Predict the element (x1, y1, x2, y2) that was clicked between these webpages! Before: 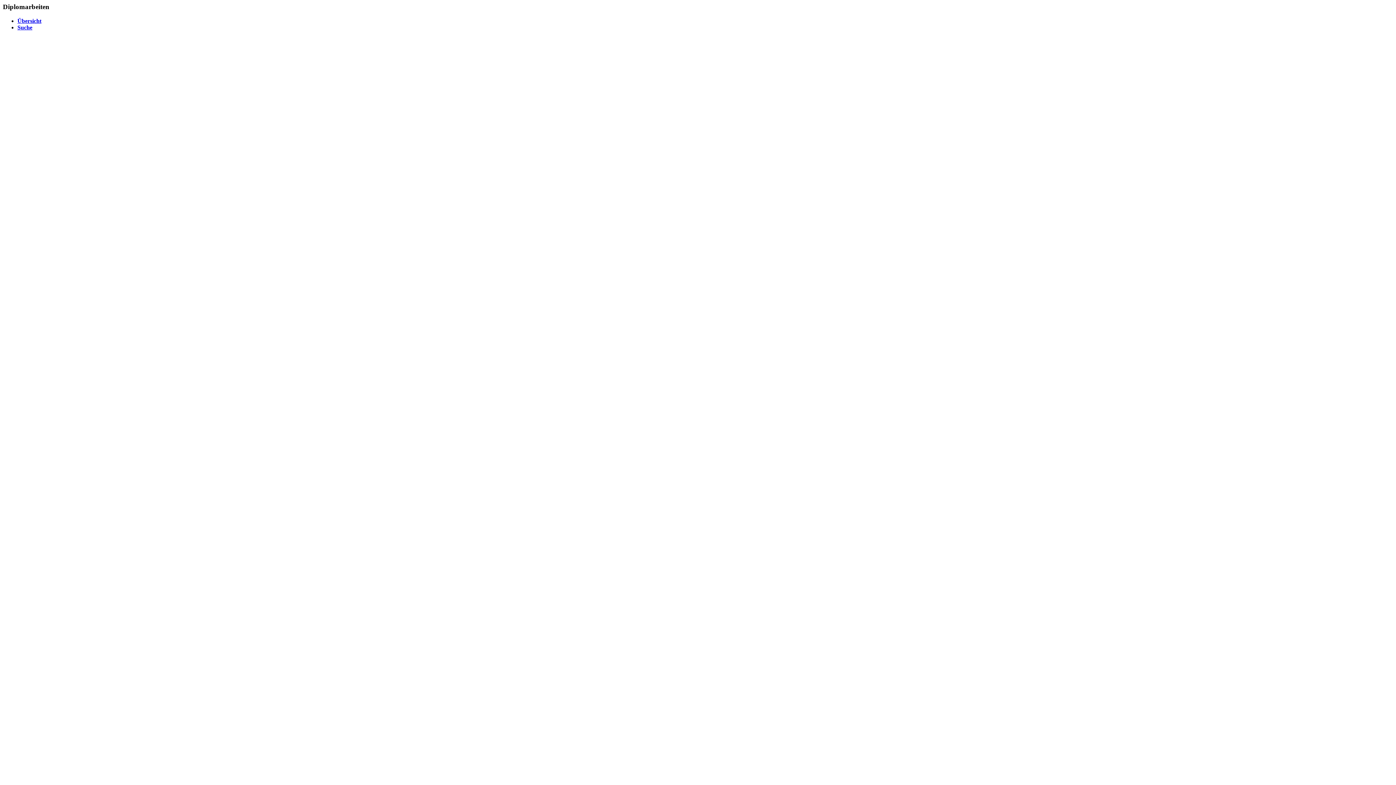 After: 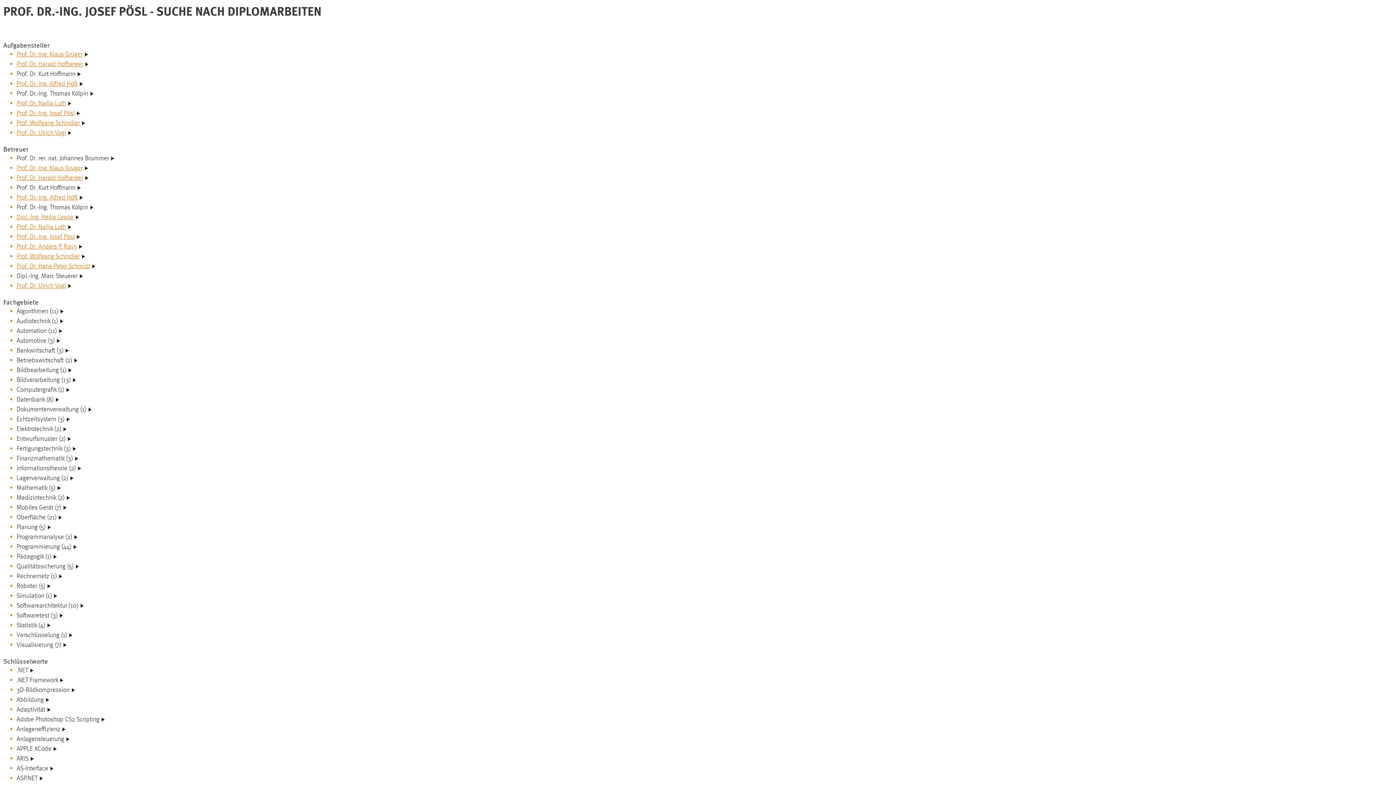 Action: label: Suche bbox: (17, 24, 32, 30)